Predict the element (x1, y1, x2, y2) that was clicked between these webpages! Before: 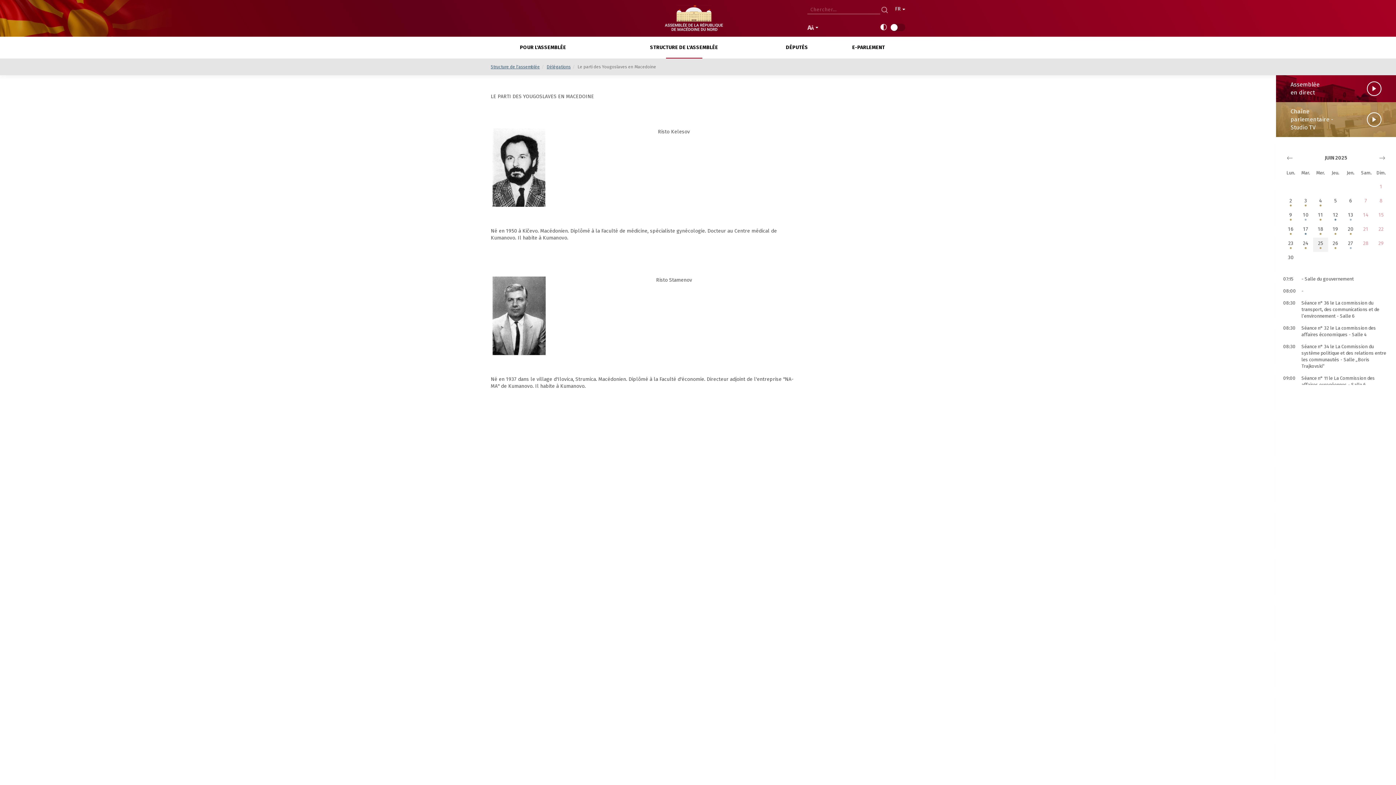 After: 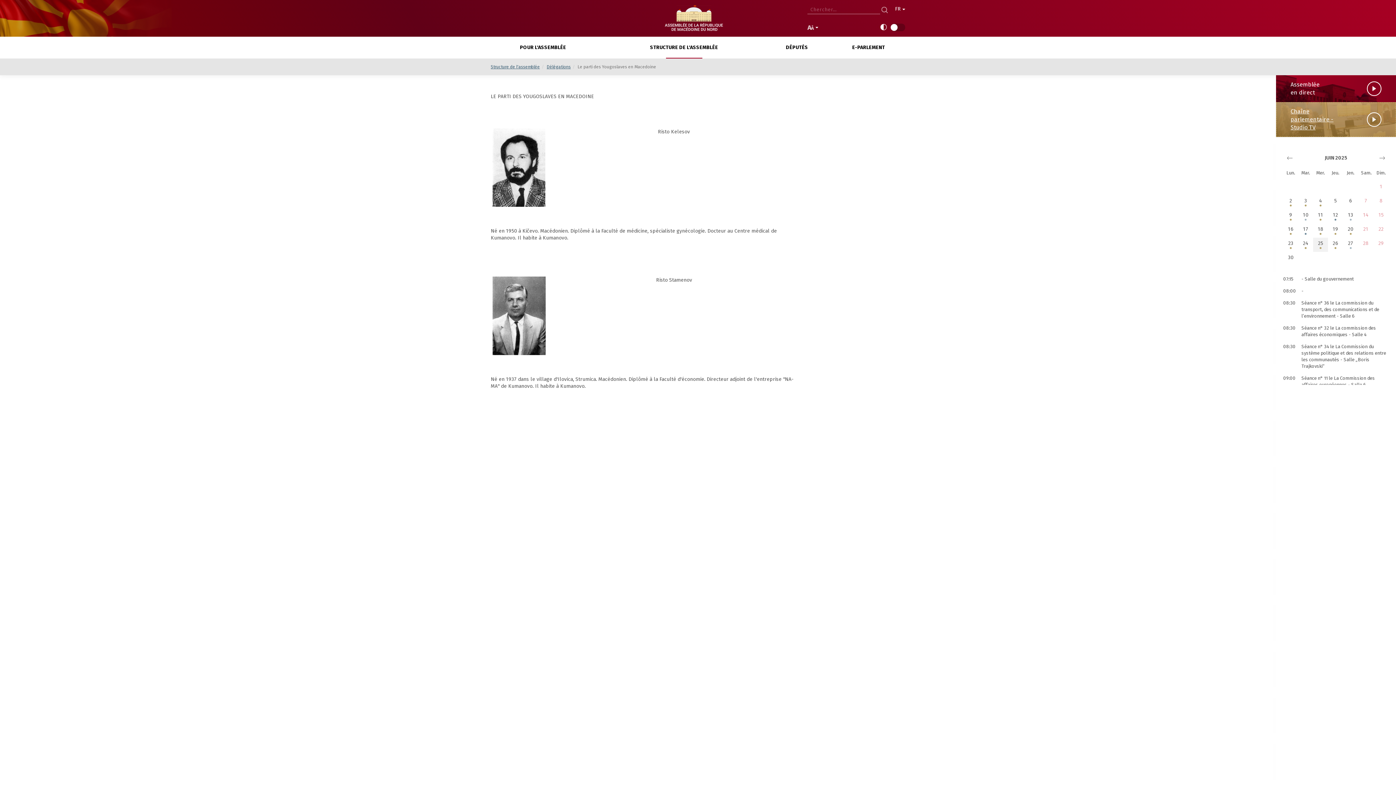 Action: bbox: (1276, 102, 1396, 137) label: Chaîne parlementaire - Studio TV